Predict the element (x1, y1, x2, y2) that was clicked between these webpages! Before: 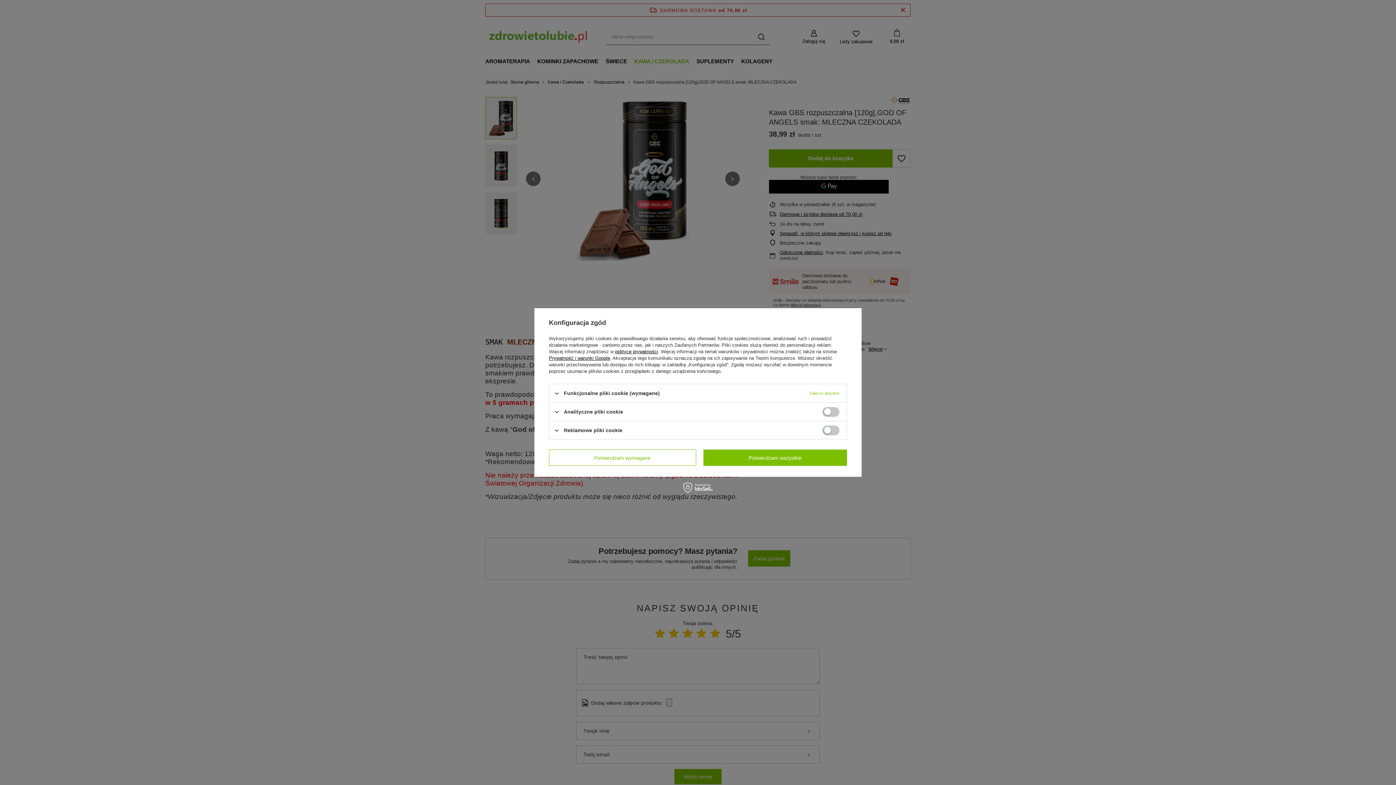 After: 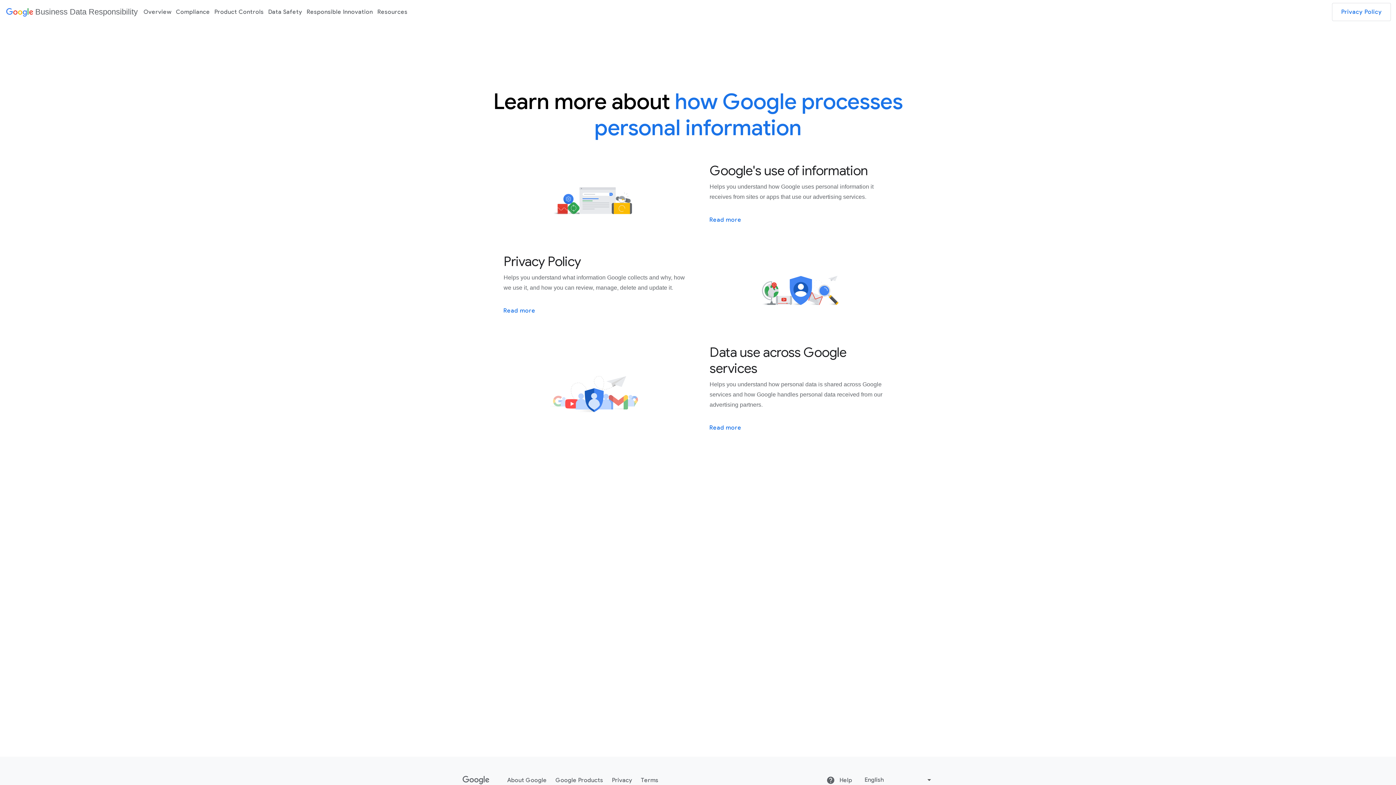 Action: bbox: (549, 355, 610, 361) label: Prywatność i warunki Google